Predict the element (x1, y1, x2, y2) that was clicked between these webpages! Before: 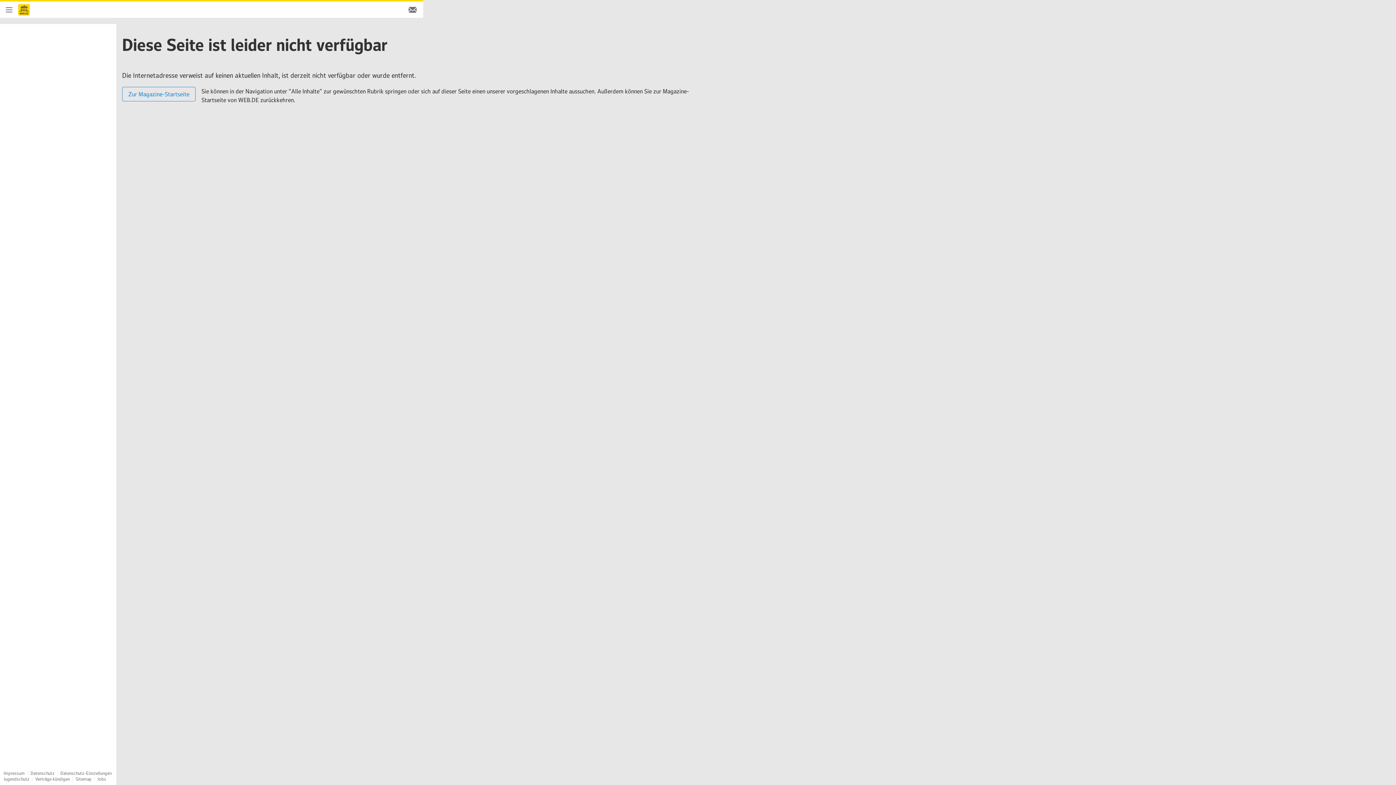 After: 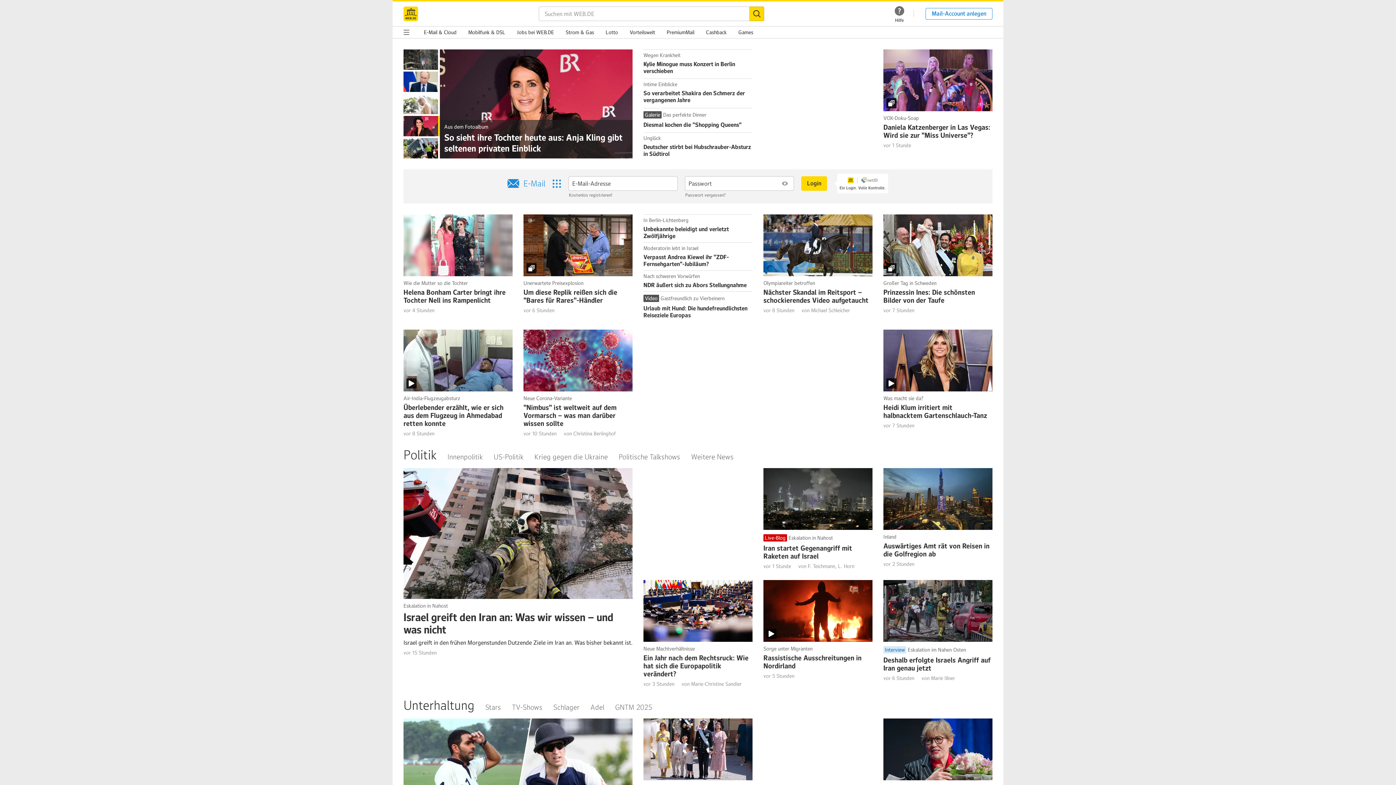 Action: bbox: (402, 12, 423, 19) label: E-Mail Login